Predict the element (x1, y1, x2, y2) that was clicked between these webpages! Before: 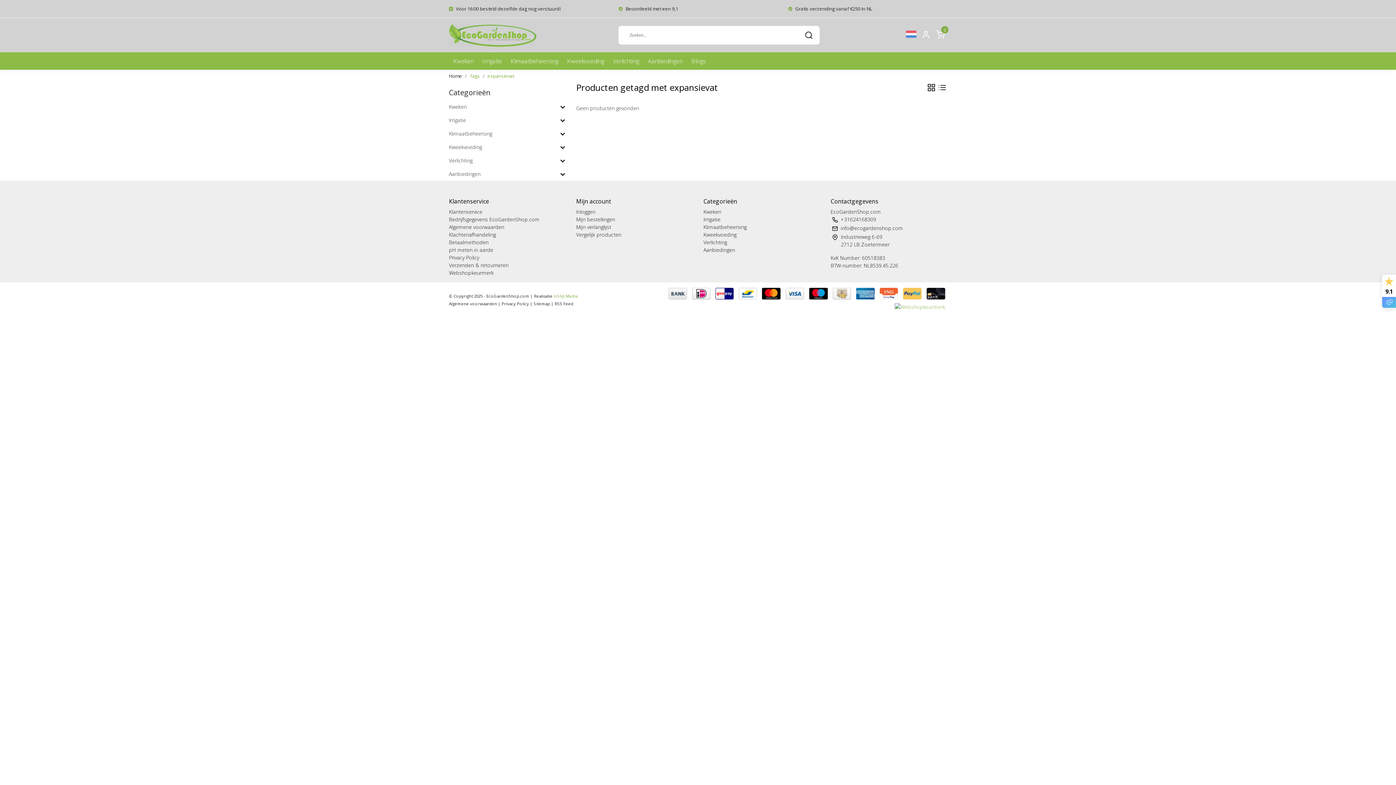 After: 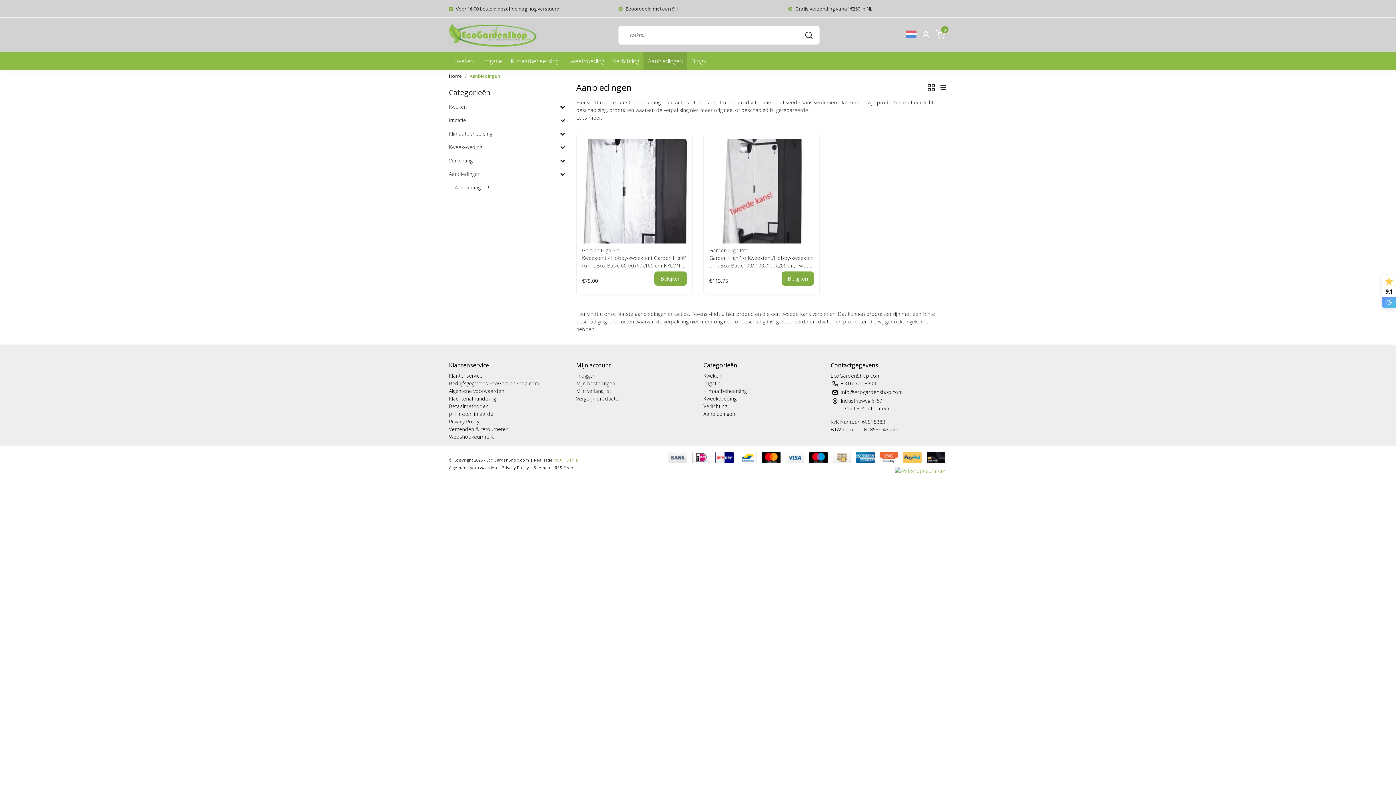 Action: label: Aanbiedingen bbox: (643, 52, 687, 69)